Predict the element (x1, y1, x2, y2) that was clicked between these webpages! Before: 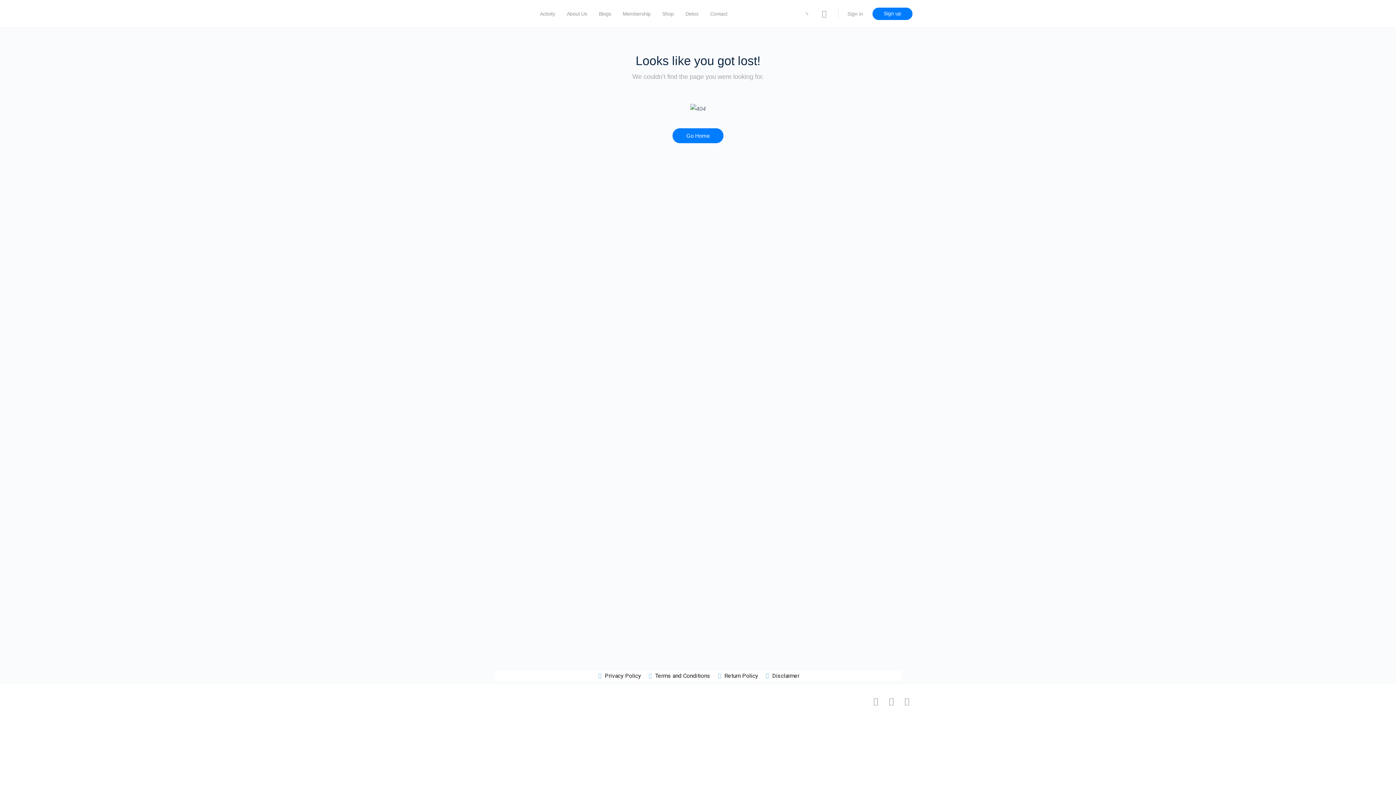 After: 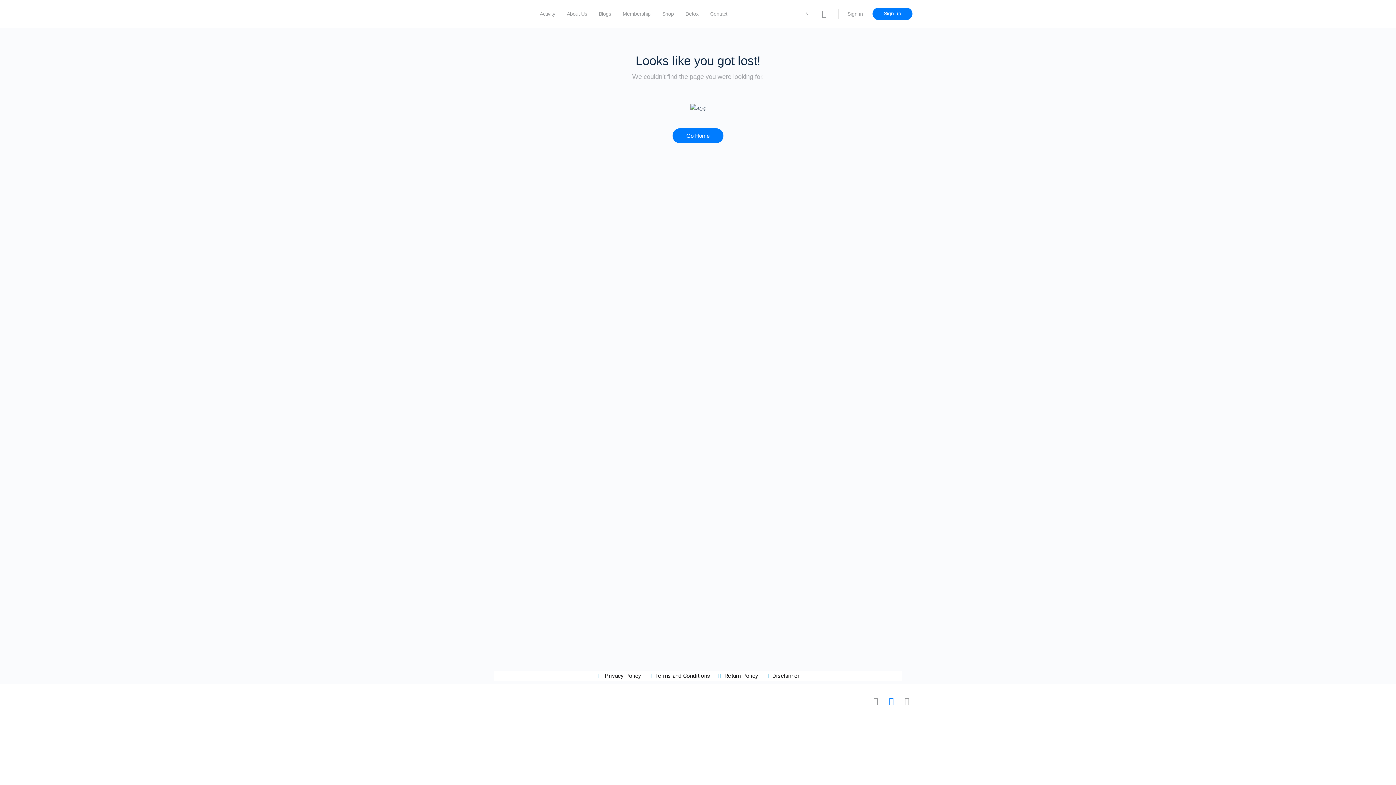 Action: bbox: (885, 697, 897, 705)